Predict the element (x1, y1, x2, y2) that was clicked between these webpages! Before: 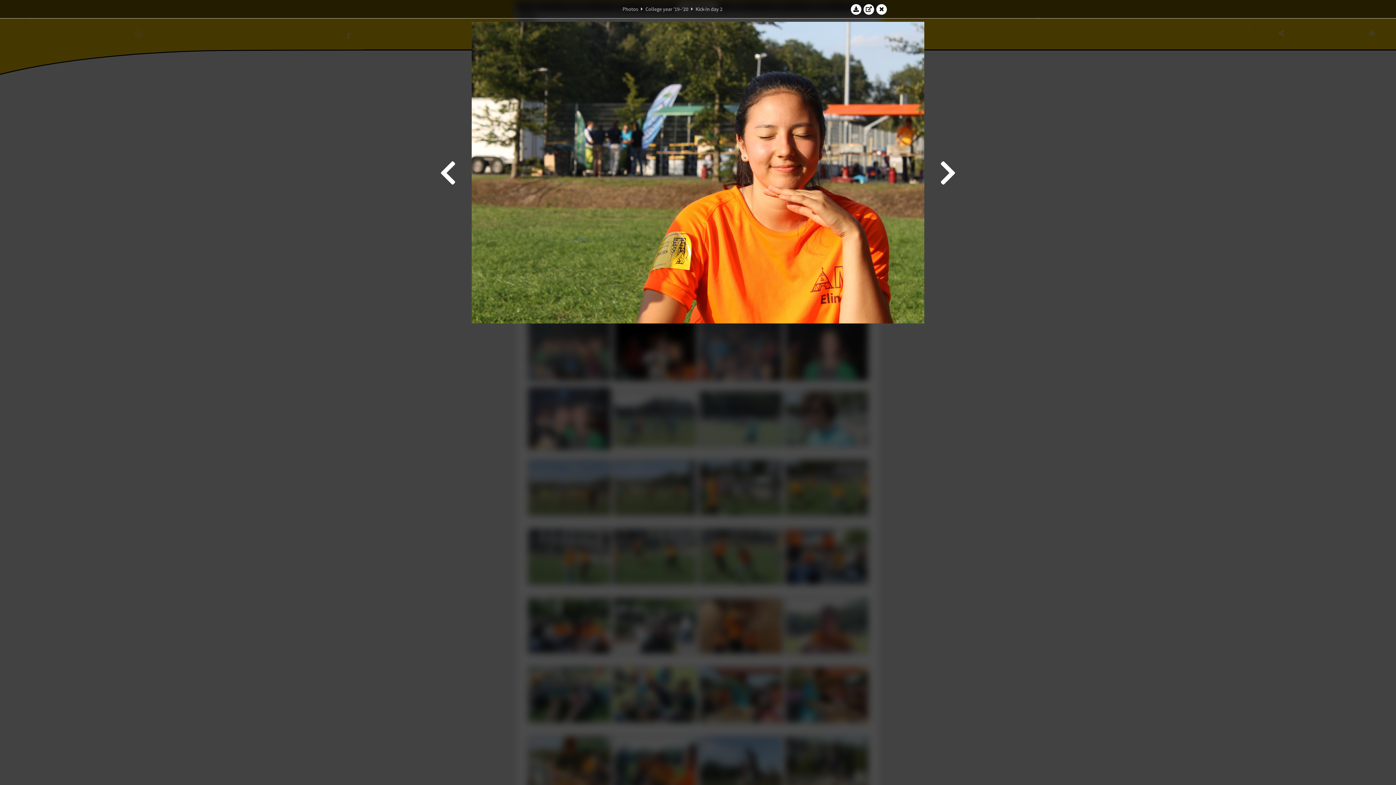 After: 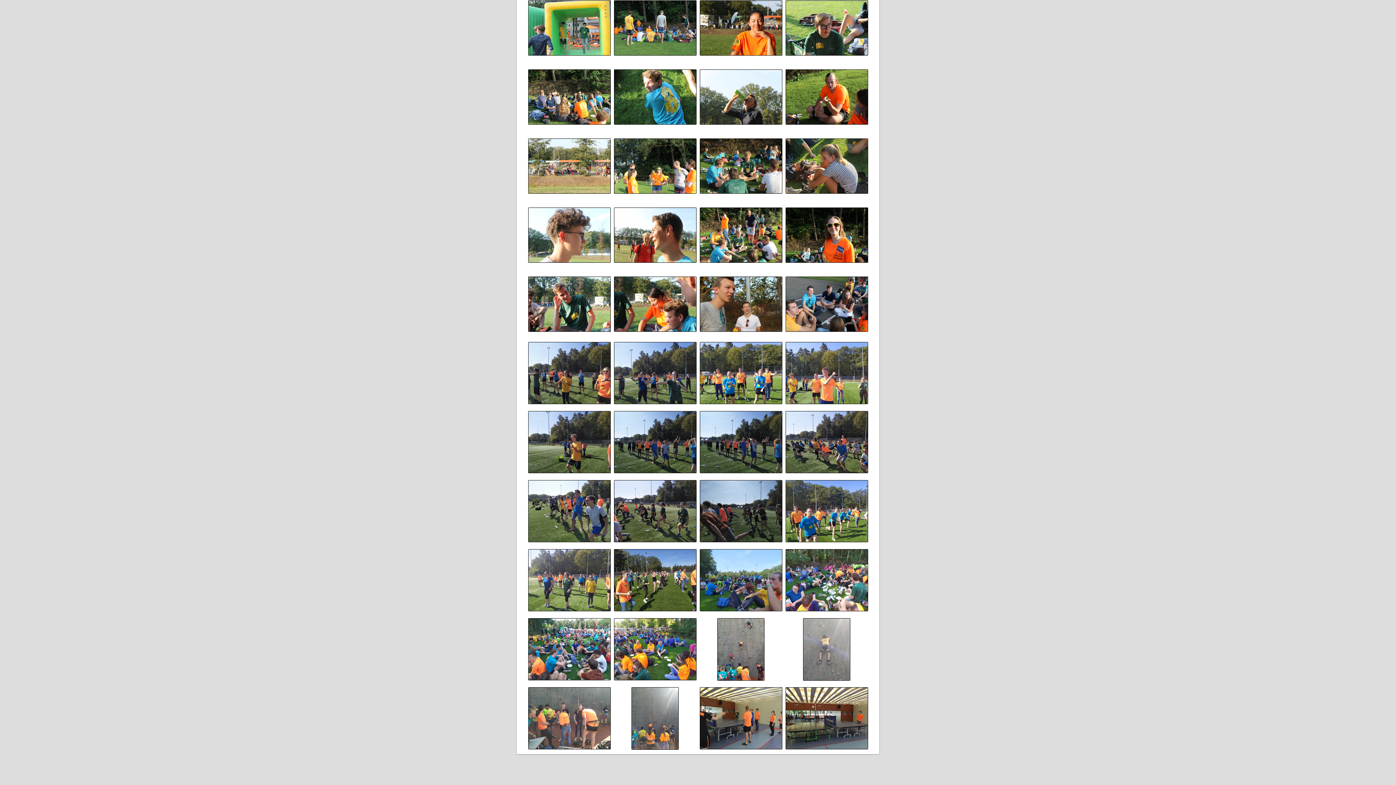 Action: bbox: (876, 3, 887, 14)